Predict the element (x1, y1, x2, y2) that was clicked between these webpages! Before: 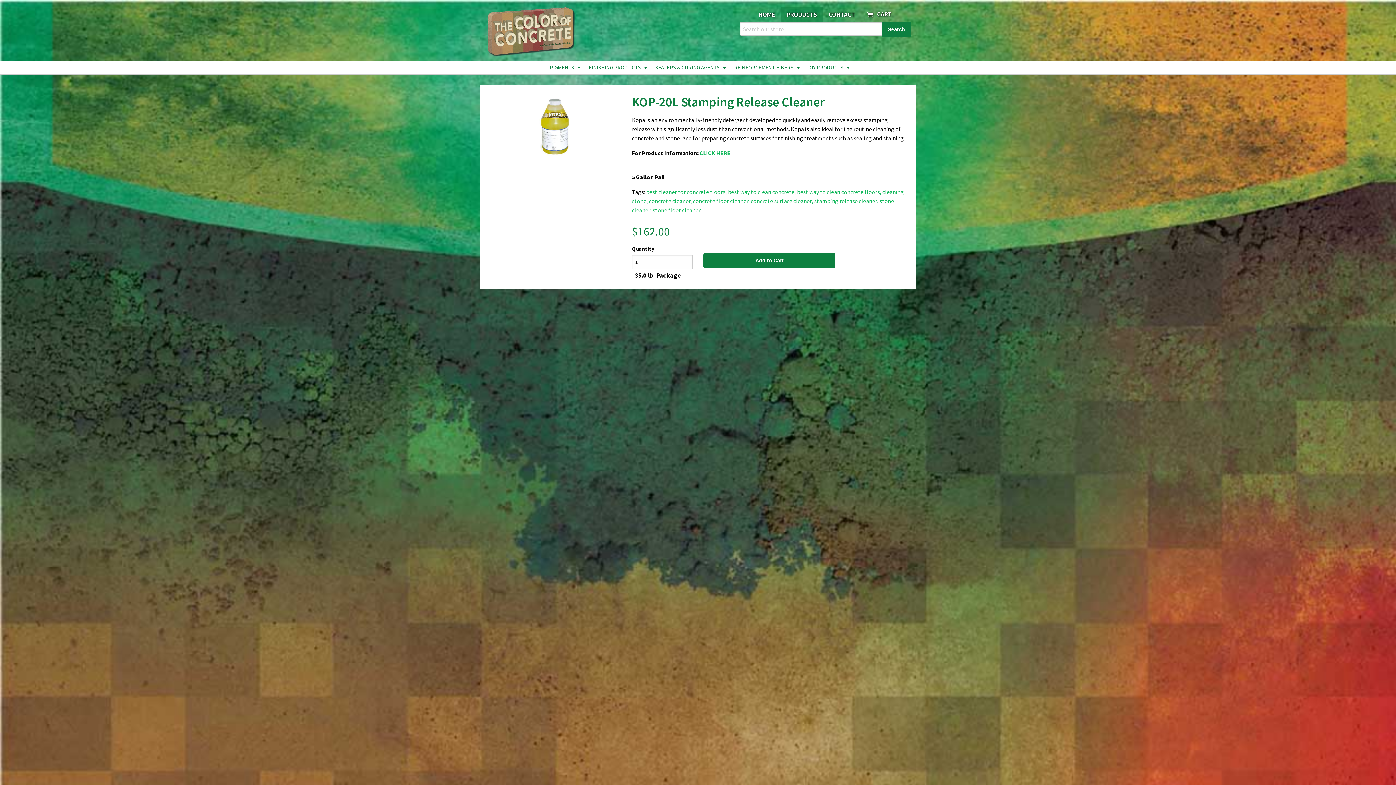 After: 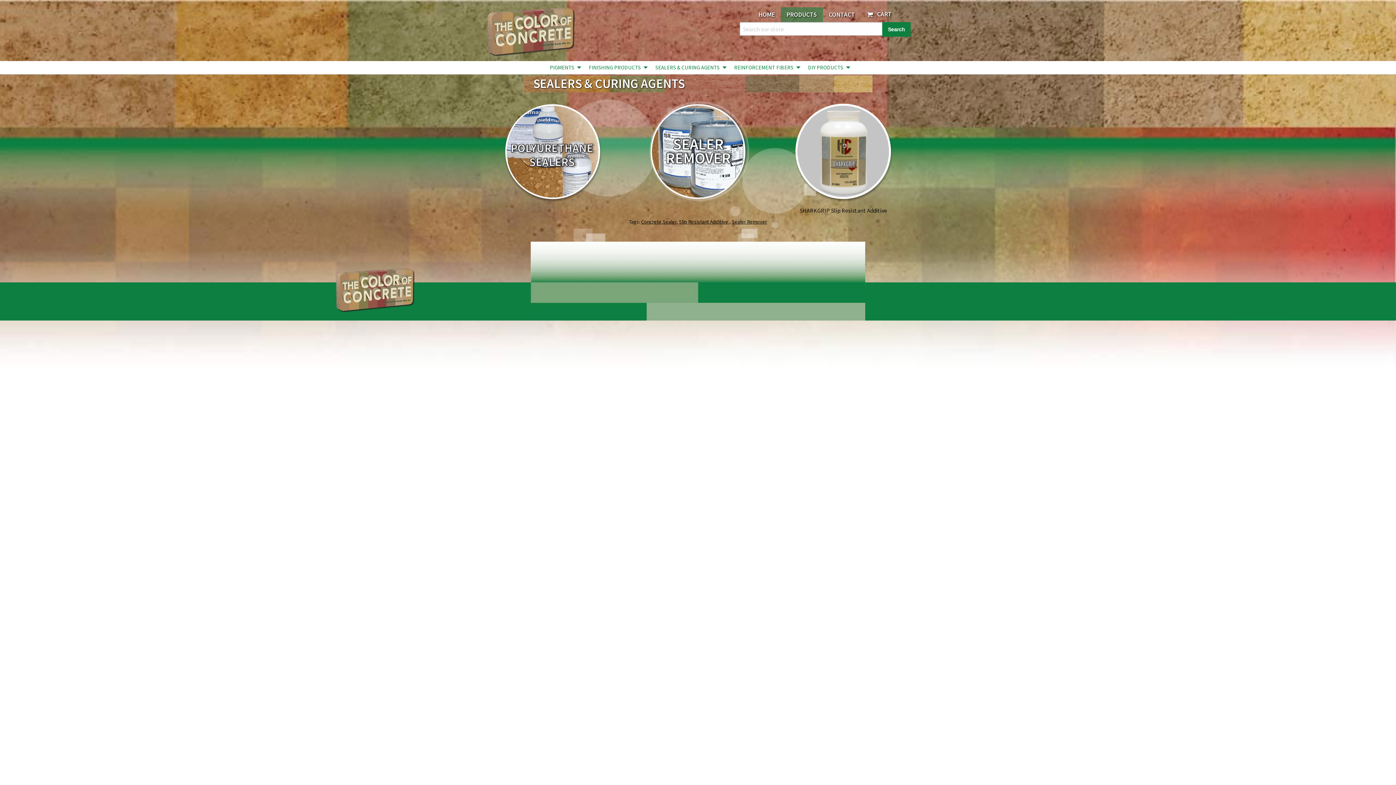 Action: label: SEALERS & CURING AGENTS bbox: (649, 61, 728, 74)